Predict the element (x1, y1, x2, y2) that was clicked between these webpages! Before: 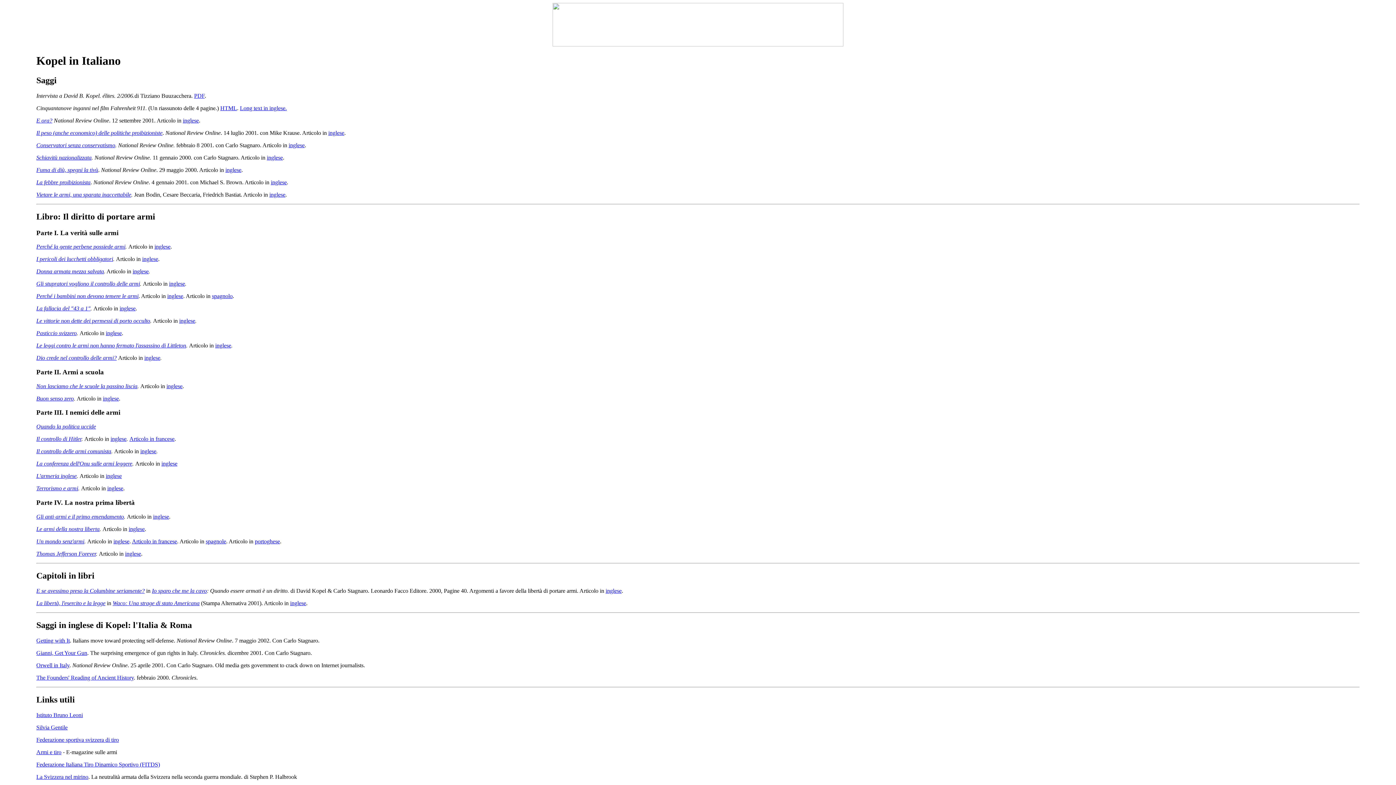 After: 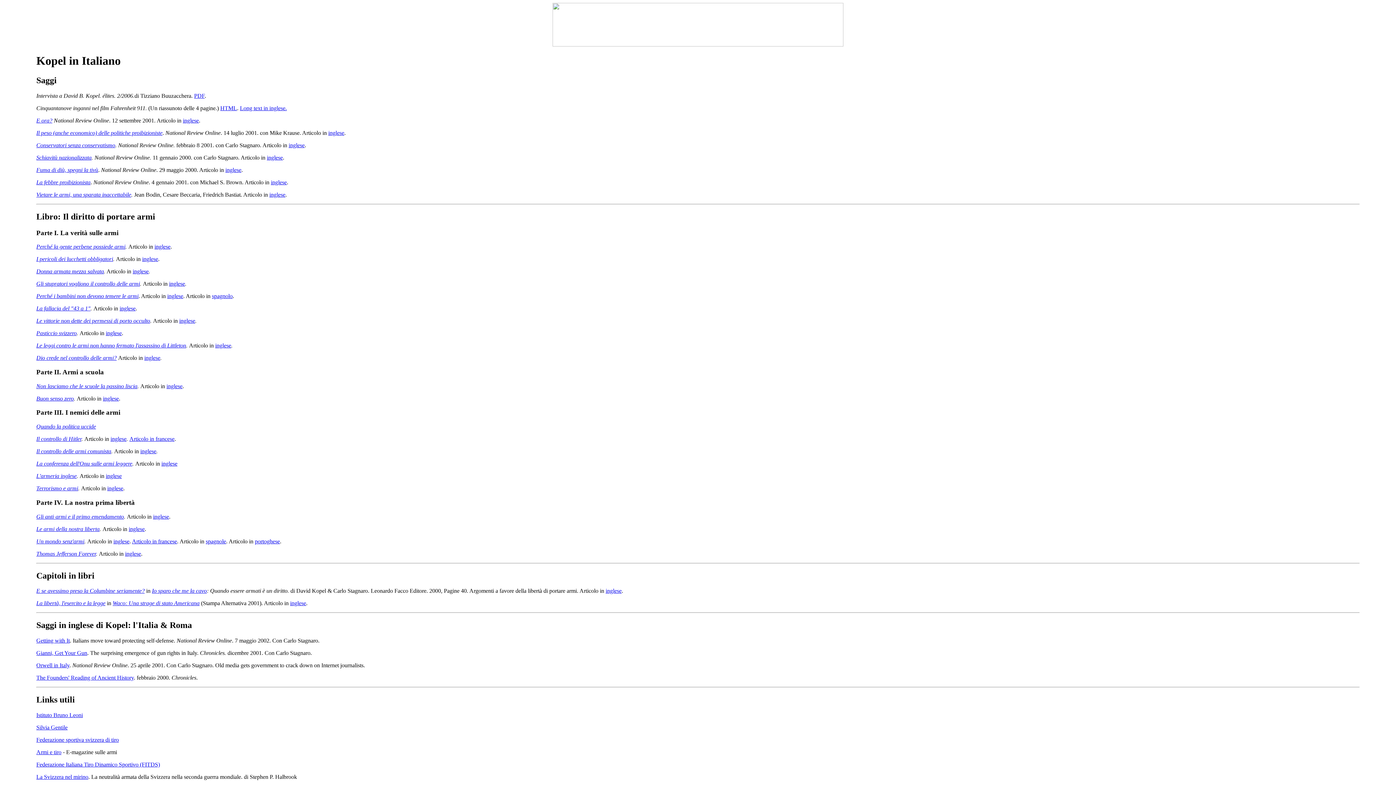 Action: label: spagnole bbox: (205, 538, 226, 544)